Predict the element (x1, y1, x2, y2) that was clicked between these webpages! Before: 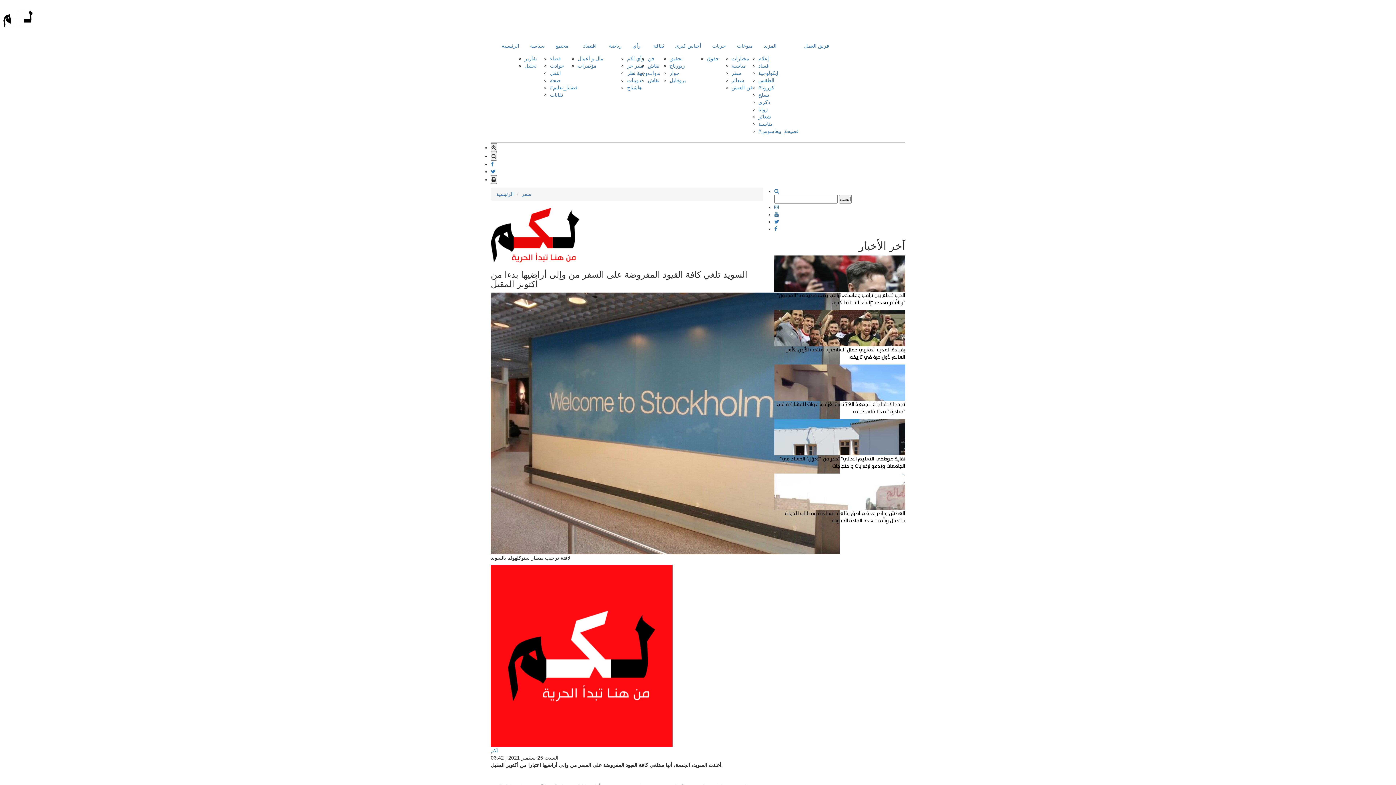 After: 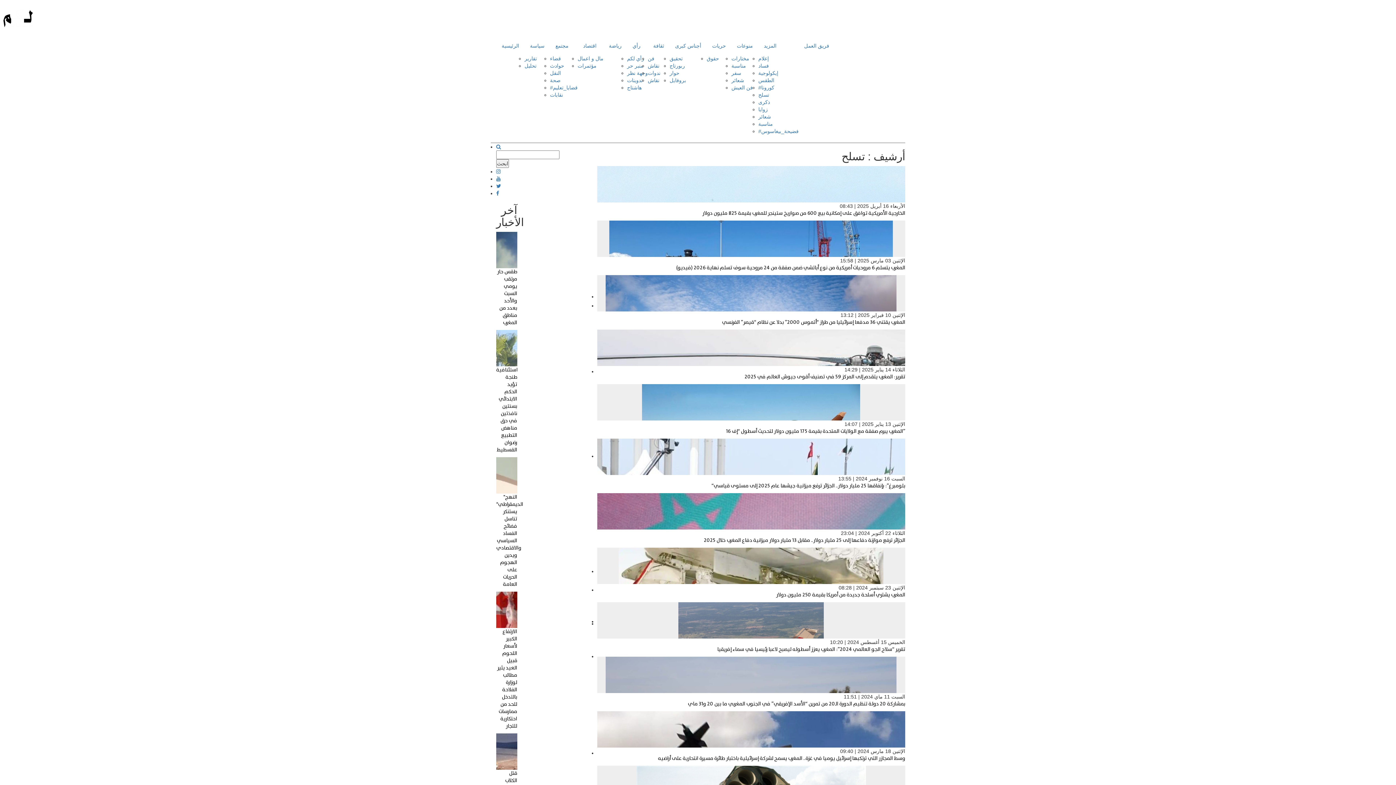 Action: bbox: (758, 92, 769, 97) label: تسلح